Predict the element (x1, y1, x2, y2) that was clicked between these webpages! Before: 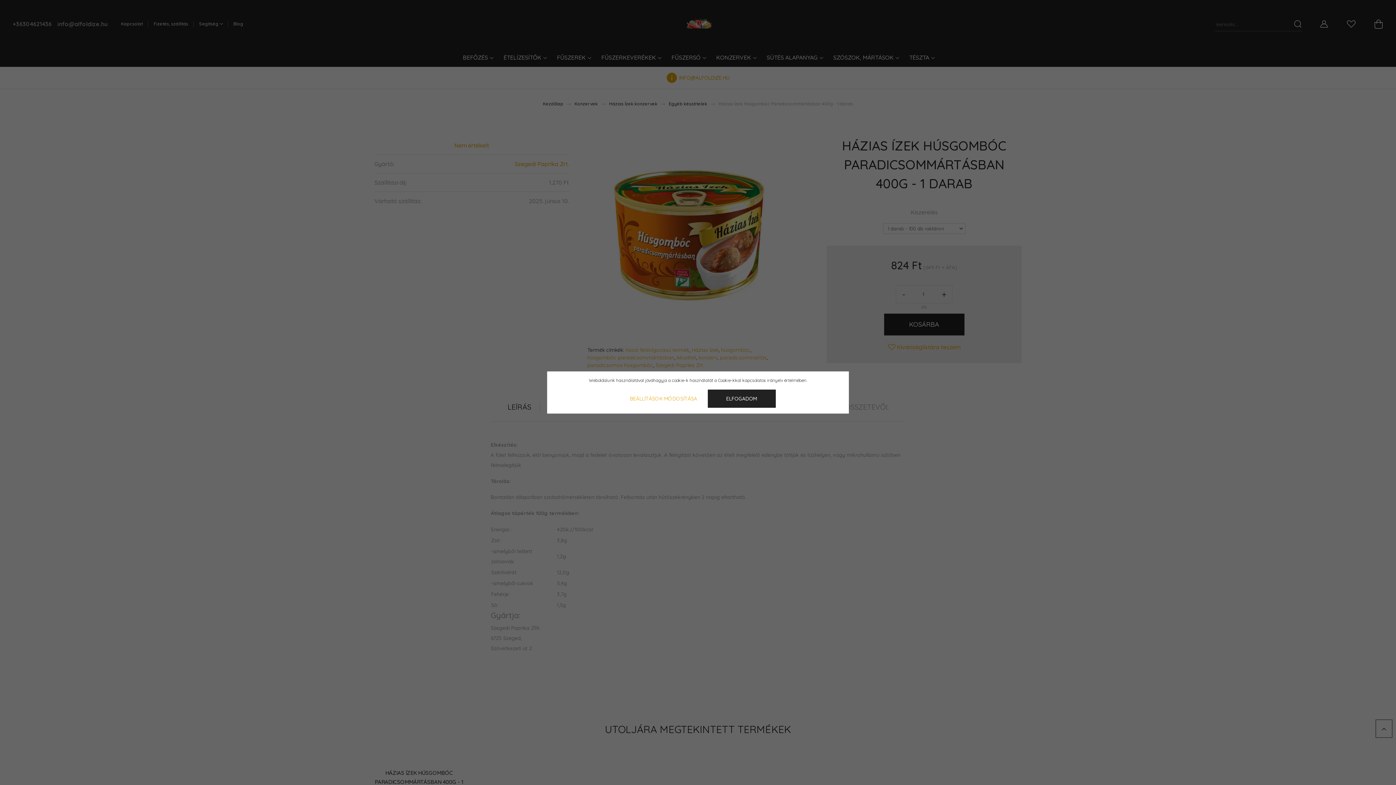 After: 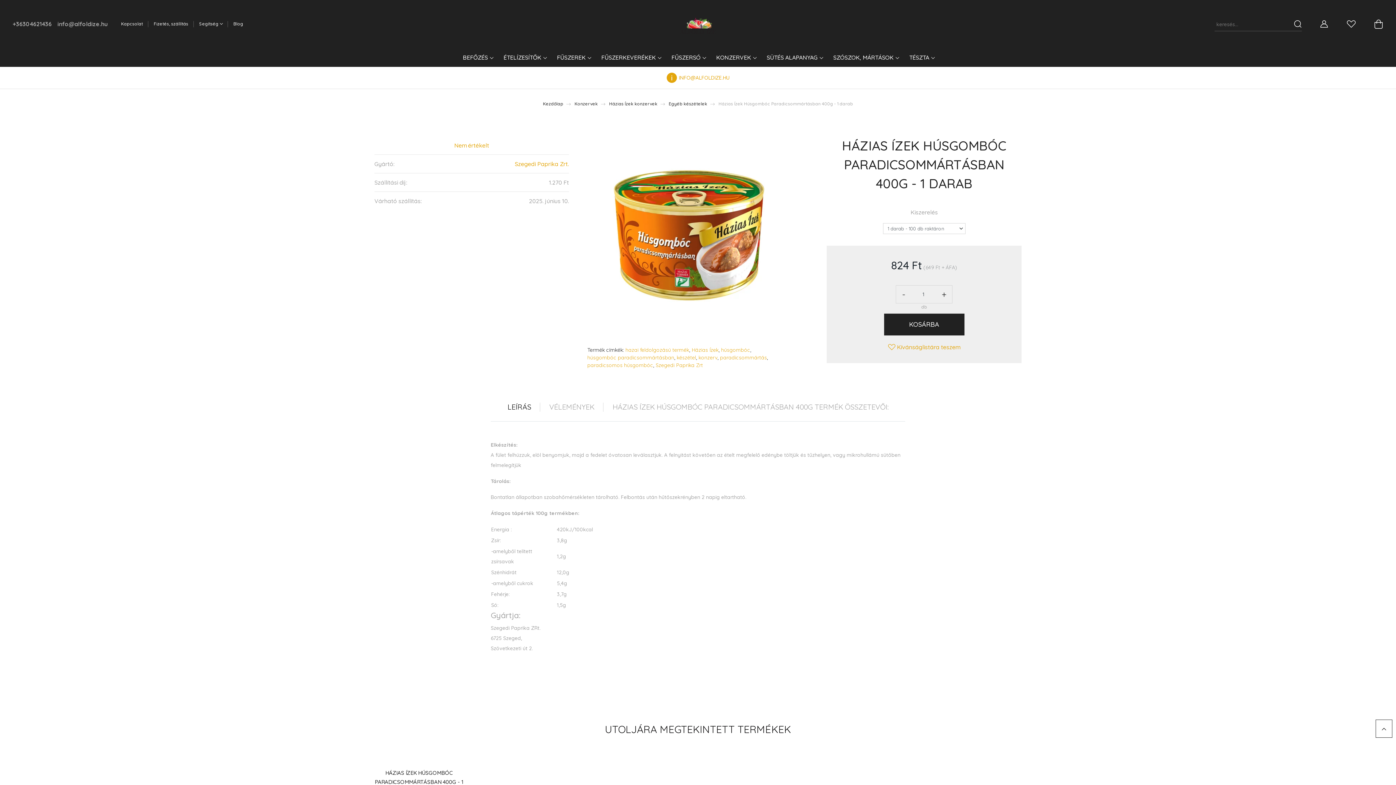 Action: bbox: (707, 389, 775, 408) label: ELFOGADOM